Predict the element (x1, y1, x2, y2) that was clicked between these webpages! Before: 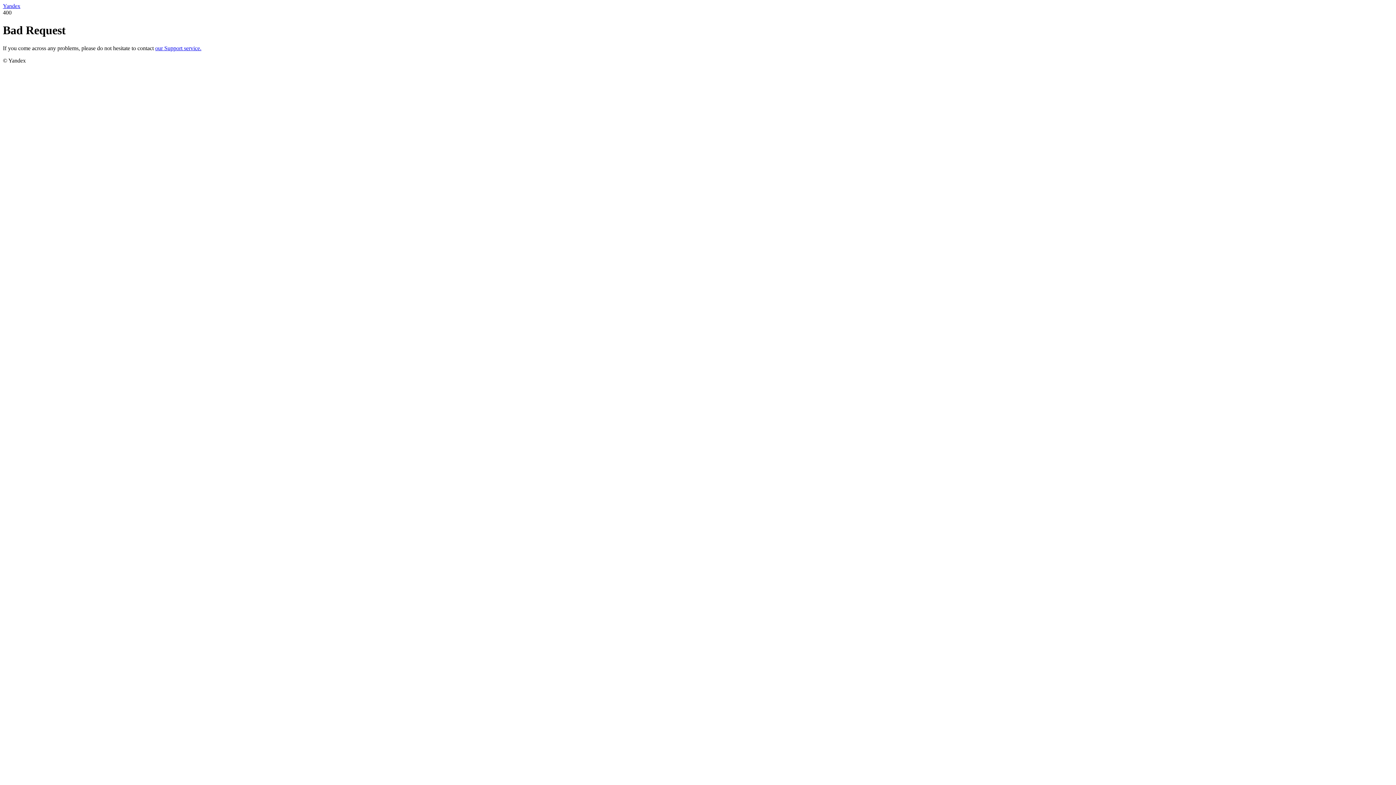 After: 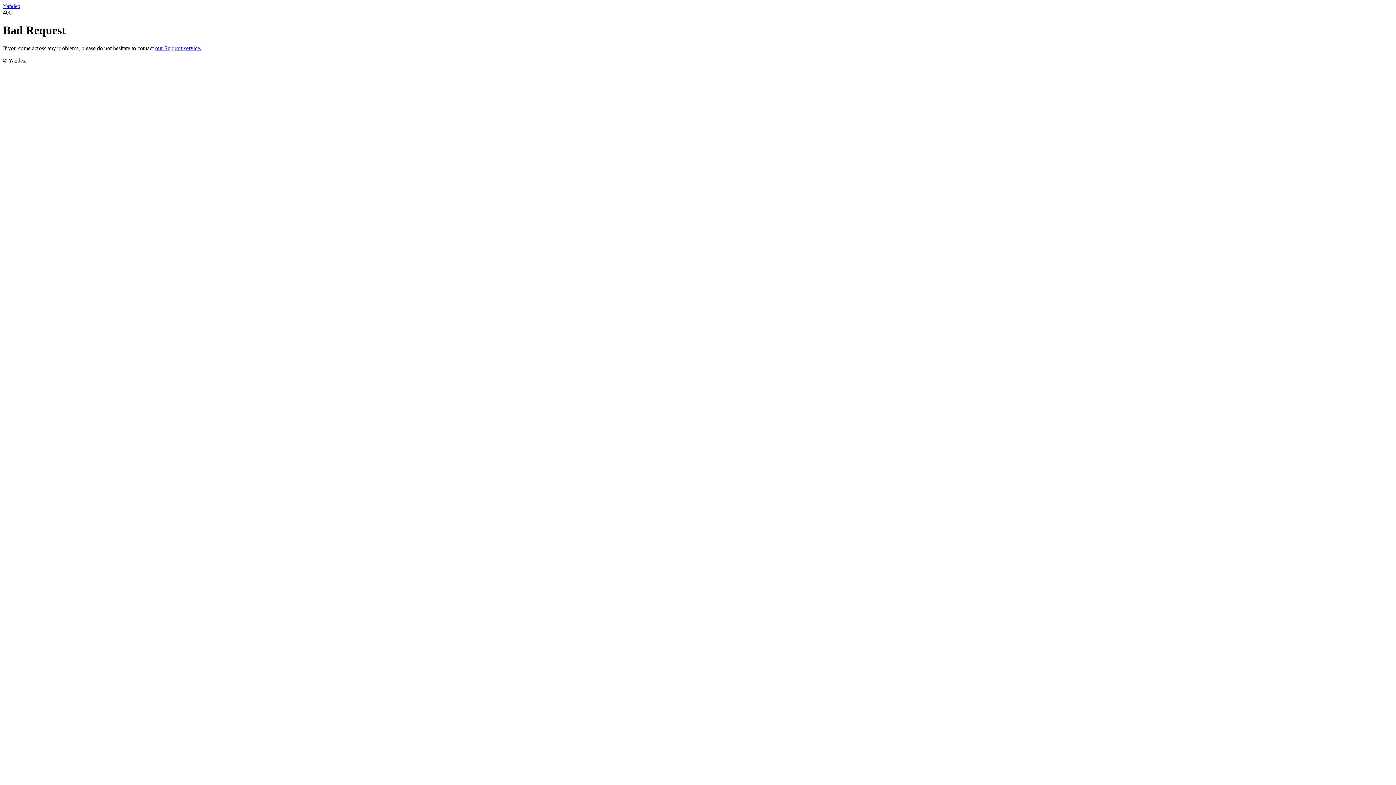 Action: bbox: (2, 2, 20, 9) label: Yandex